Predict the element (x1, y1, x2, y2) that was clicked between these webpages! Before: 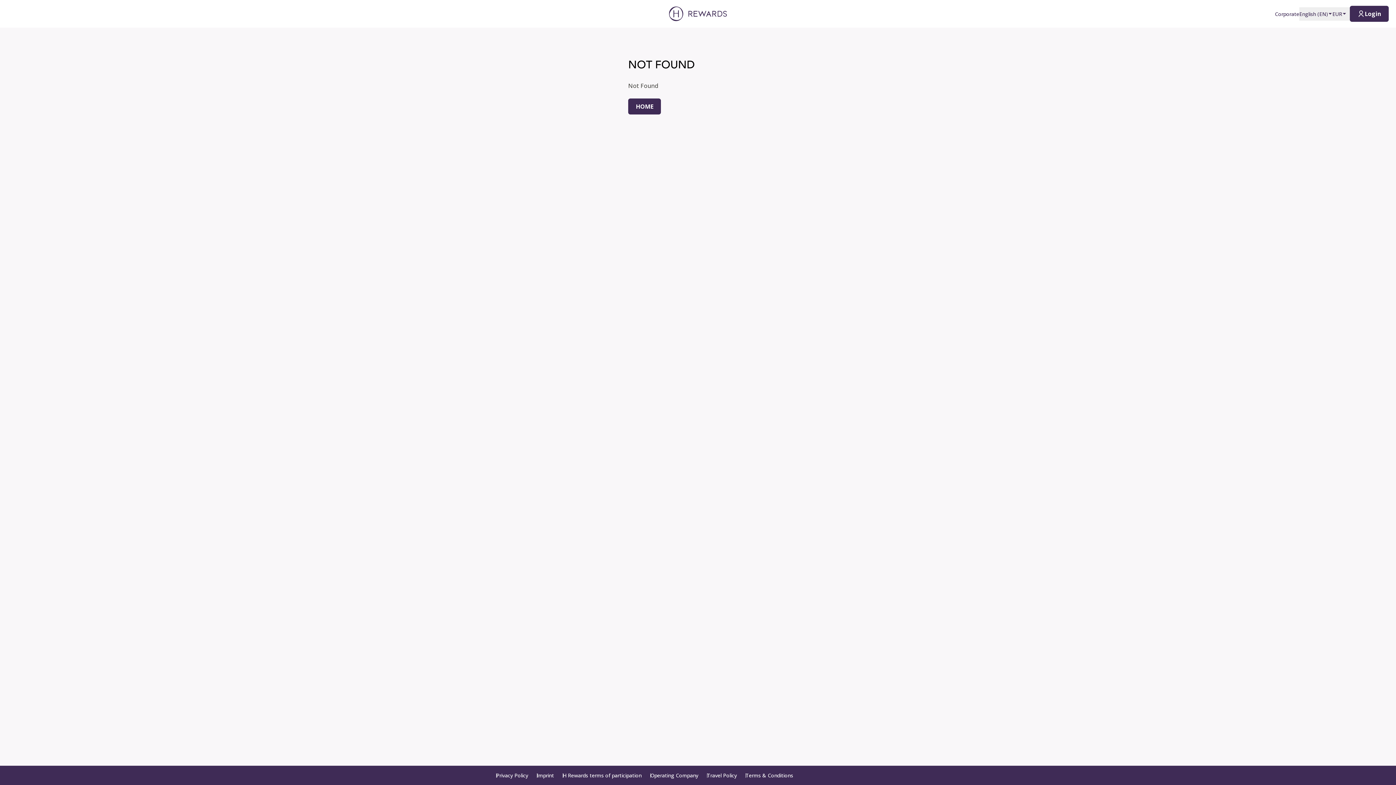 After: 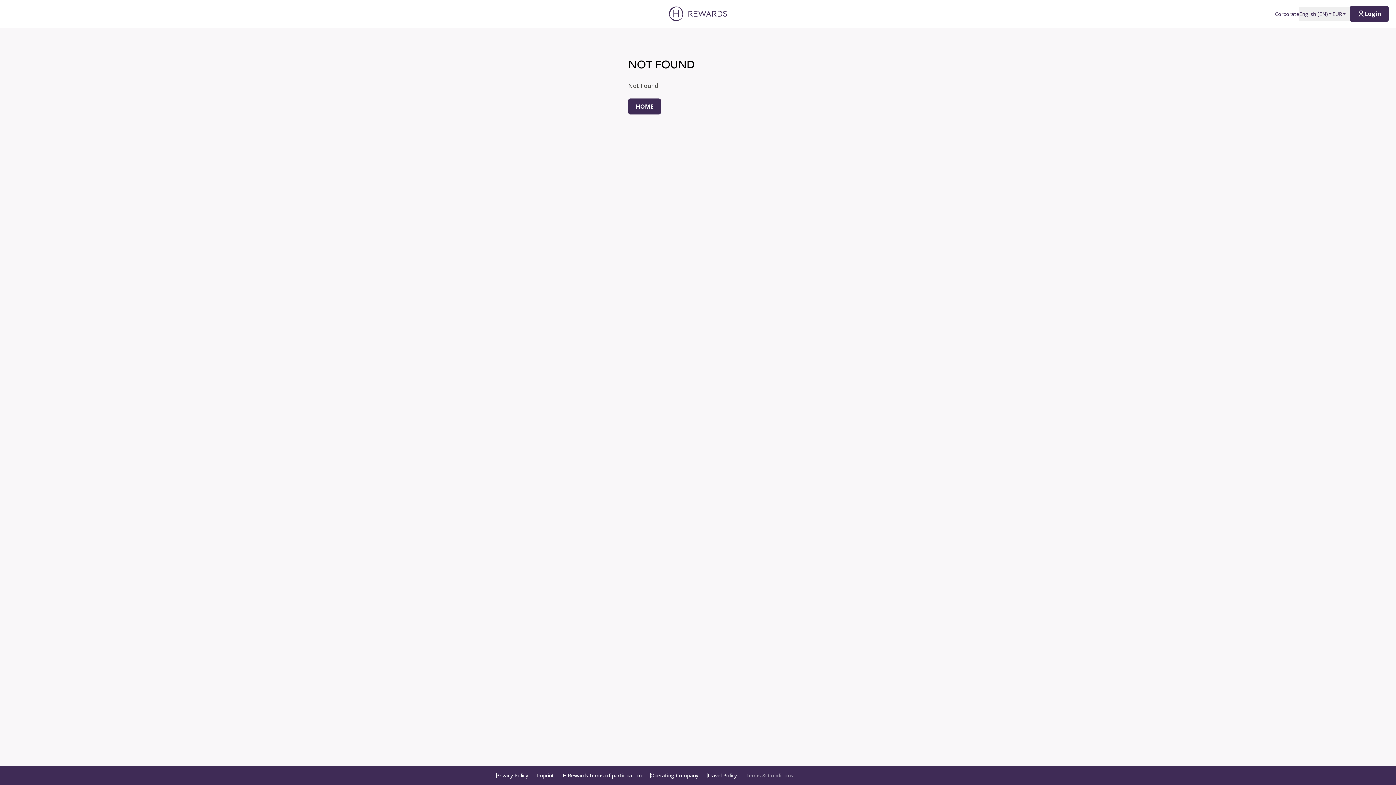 Action: bbox: (741, 772, 797, 779) label: Terms & Conditions